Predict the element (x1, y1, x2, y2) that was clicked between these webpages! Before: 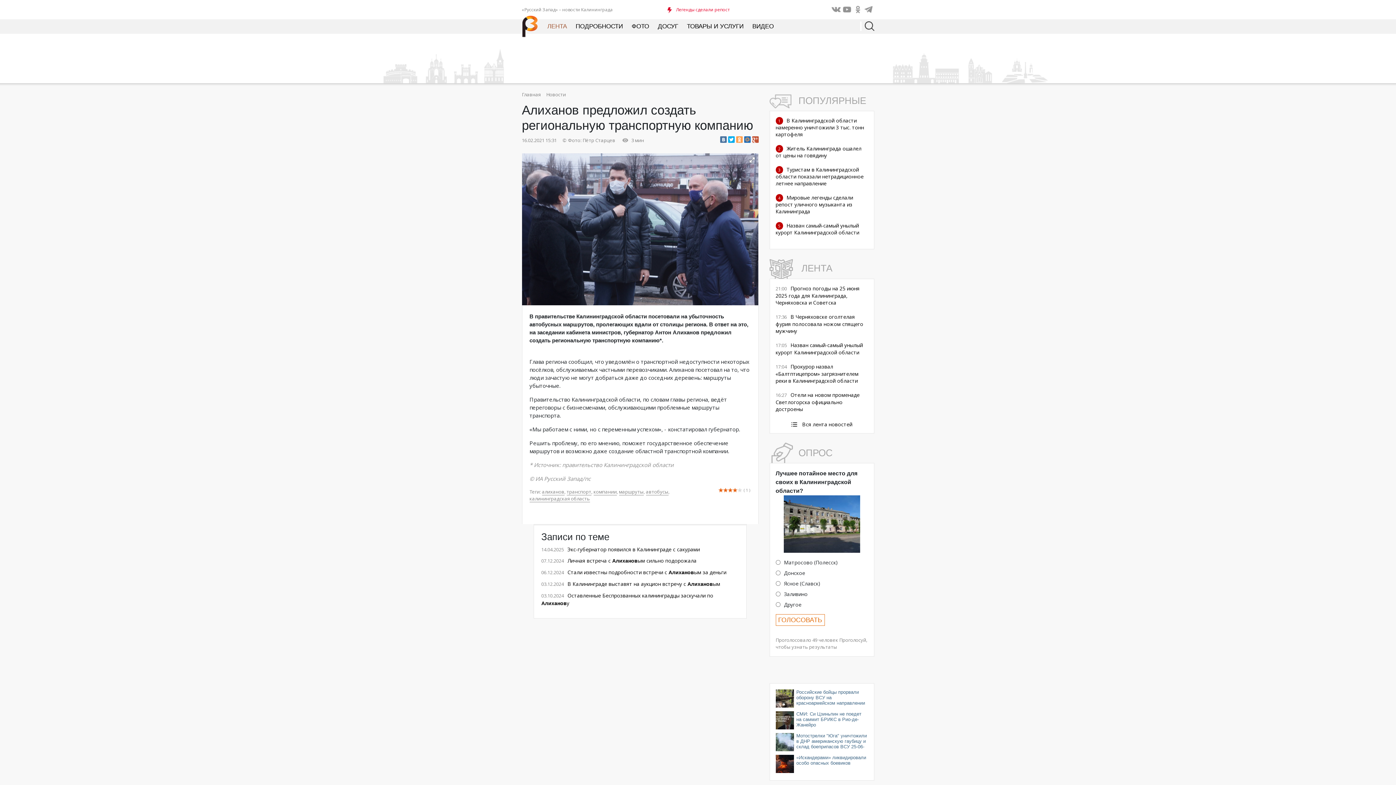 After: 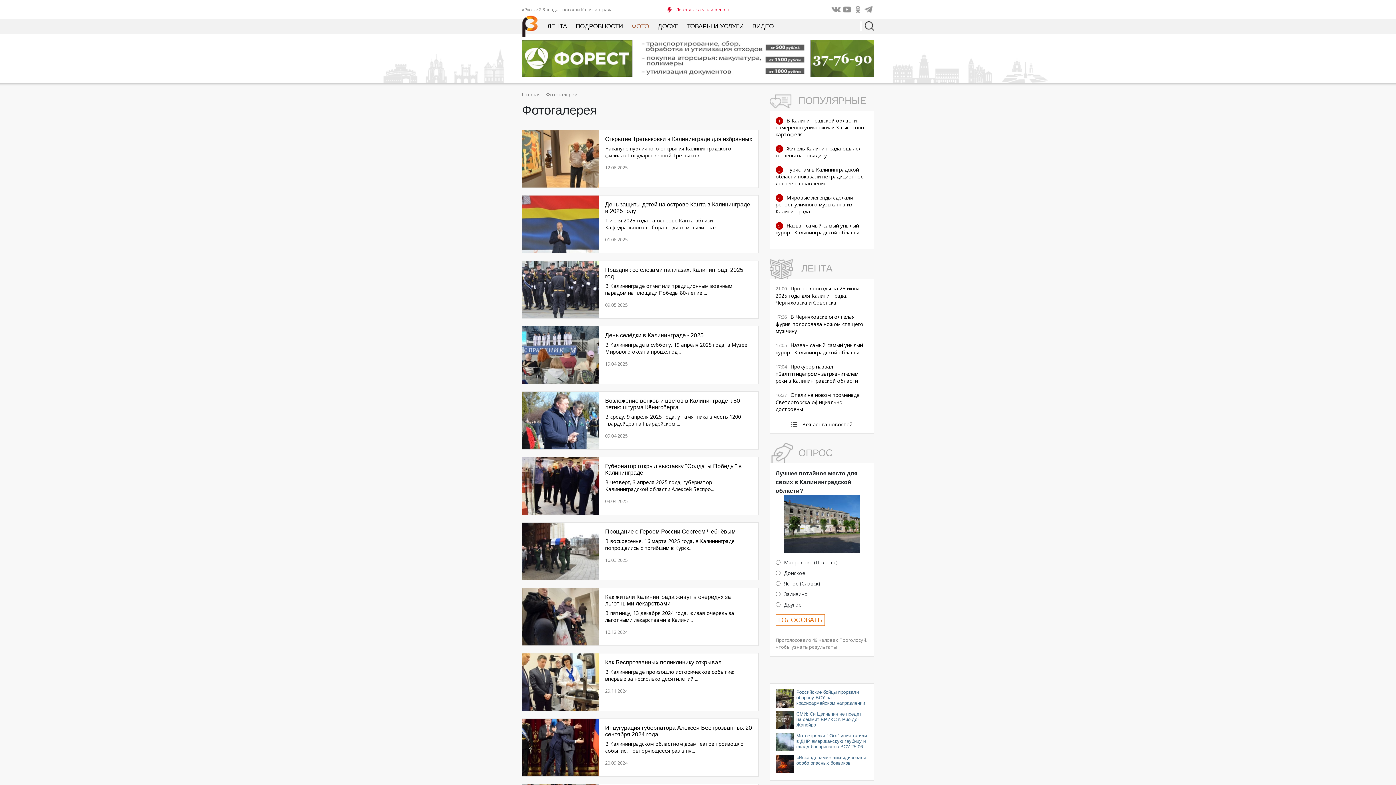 Action: bbox: (631, 22, 649, 29) label: ФОТО